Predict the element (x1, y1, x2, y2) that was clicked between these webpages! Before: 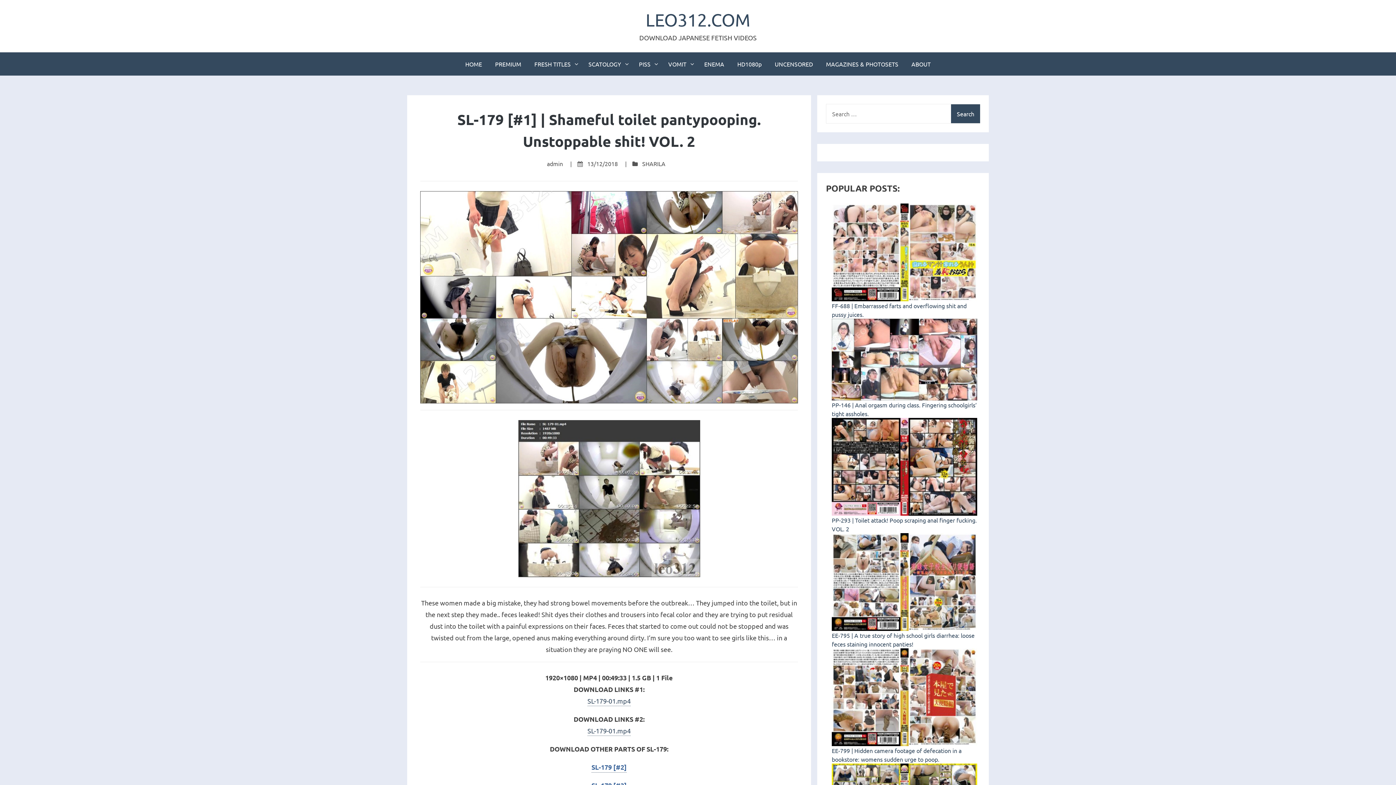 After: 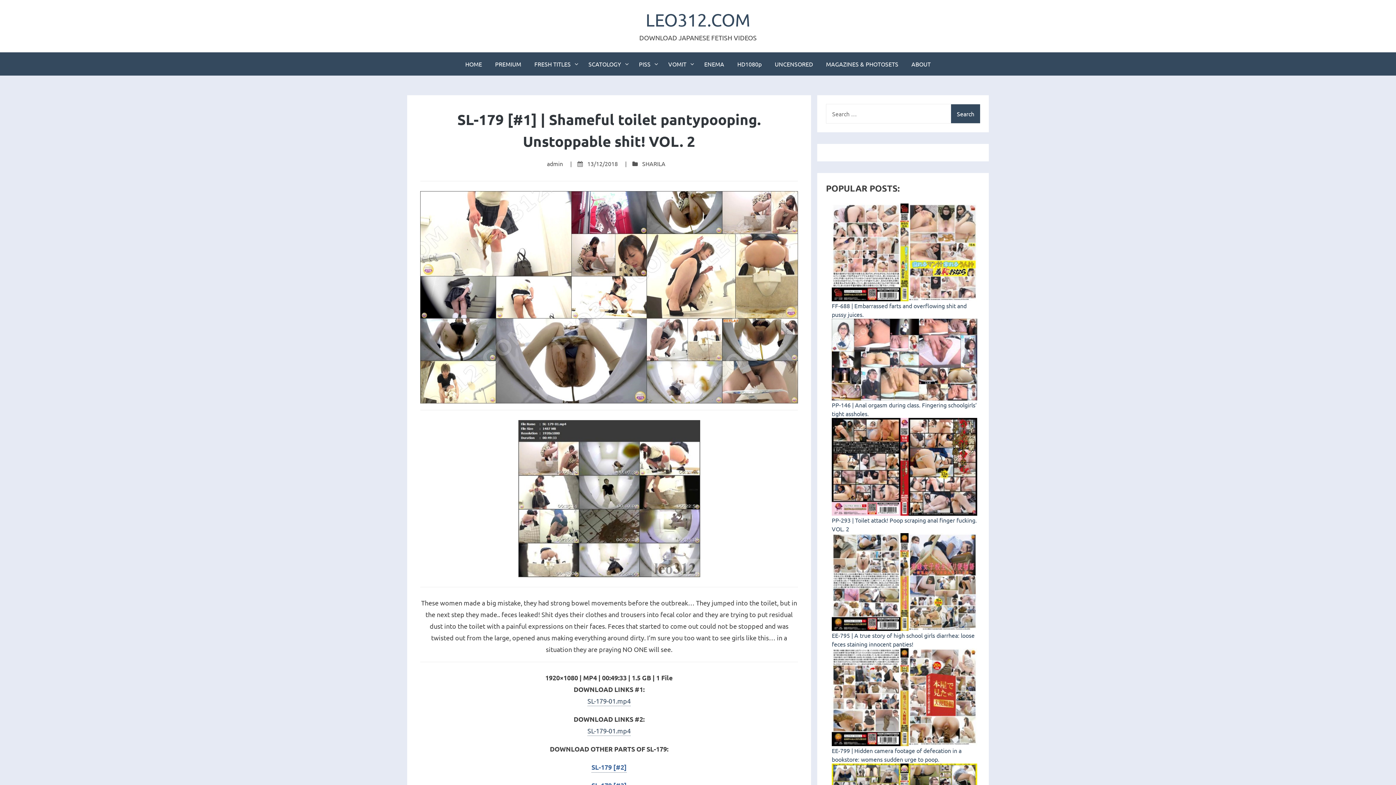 Action: label: 13/12/2018 bbox: (587, 160, 618, 167)